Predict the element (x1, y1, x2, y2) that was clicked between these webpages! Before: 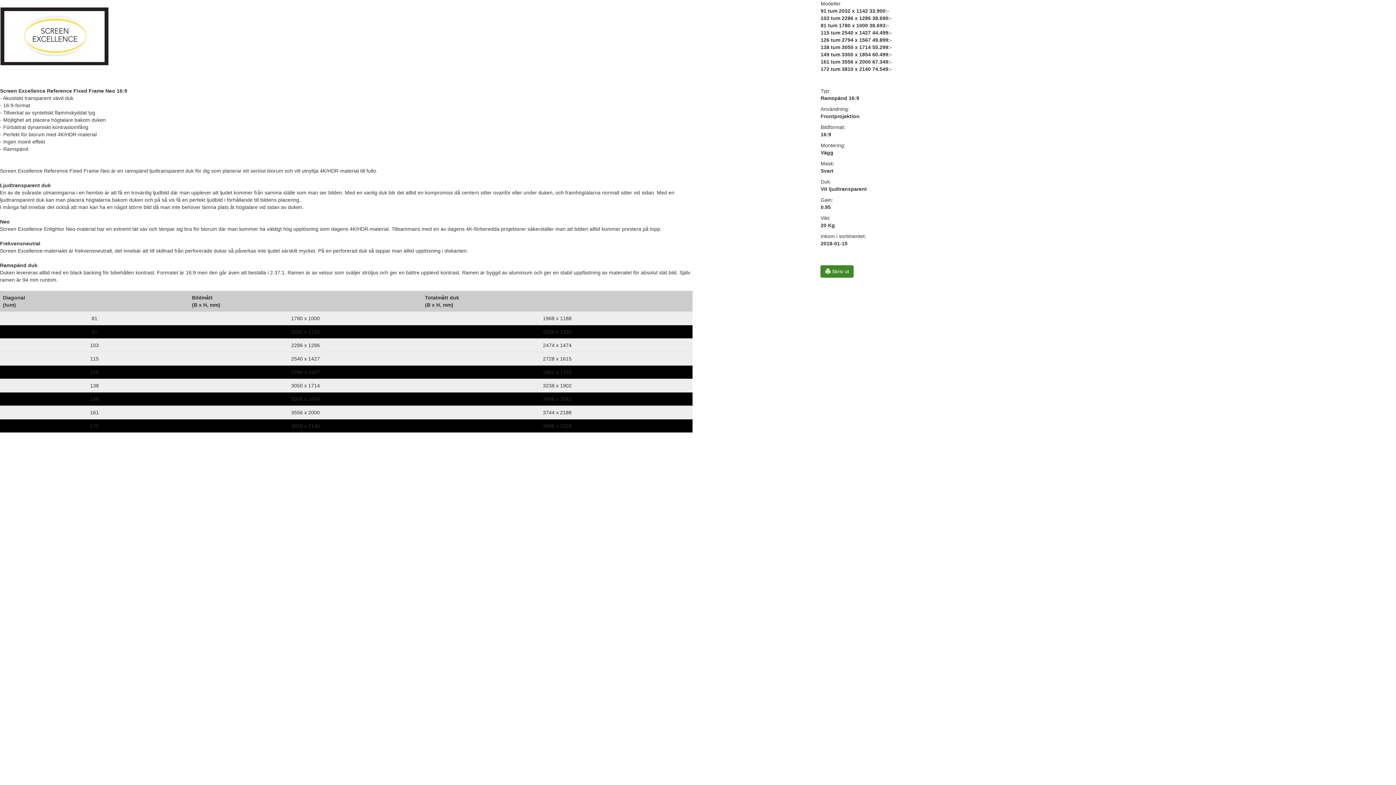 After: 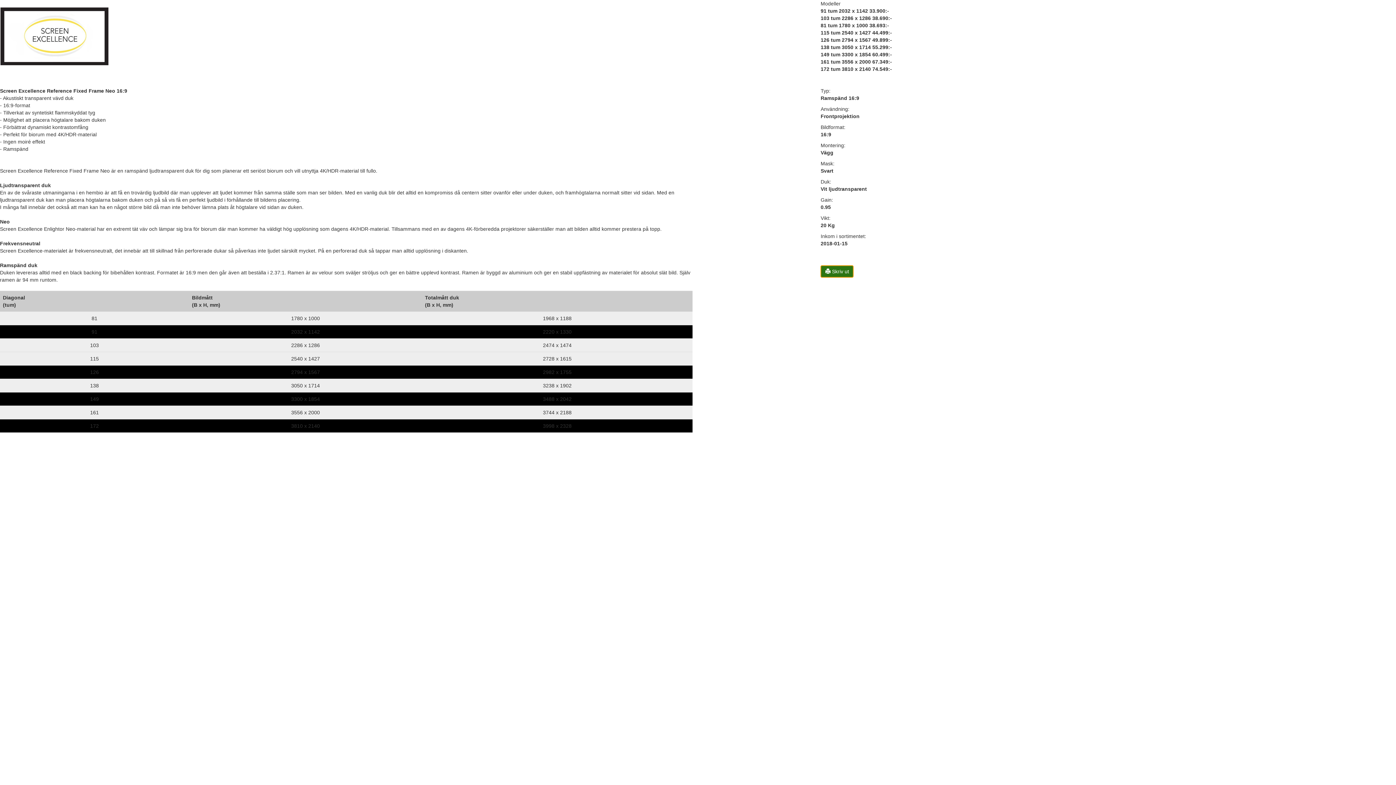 Action: bbox: (820, 265, 853, 277) label:  Skriv ut